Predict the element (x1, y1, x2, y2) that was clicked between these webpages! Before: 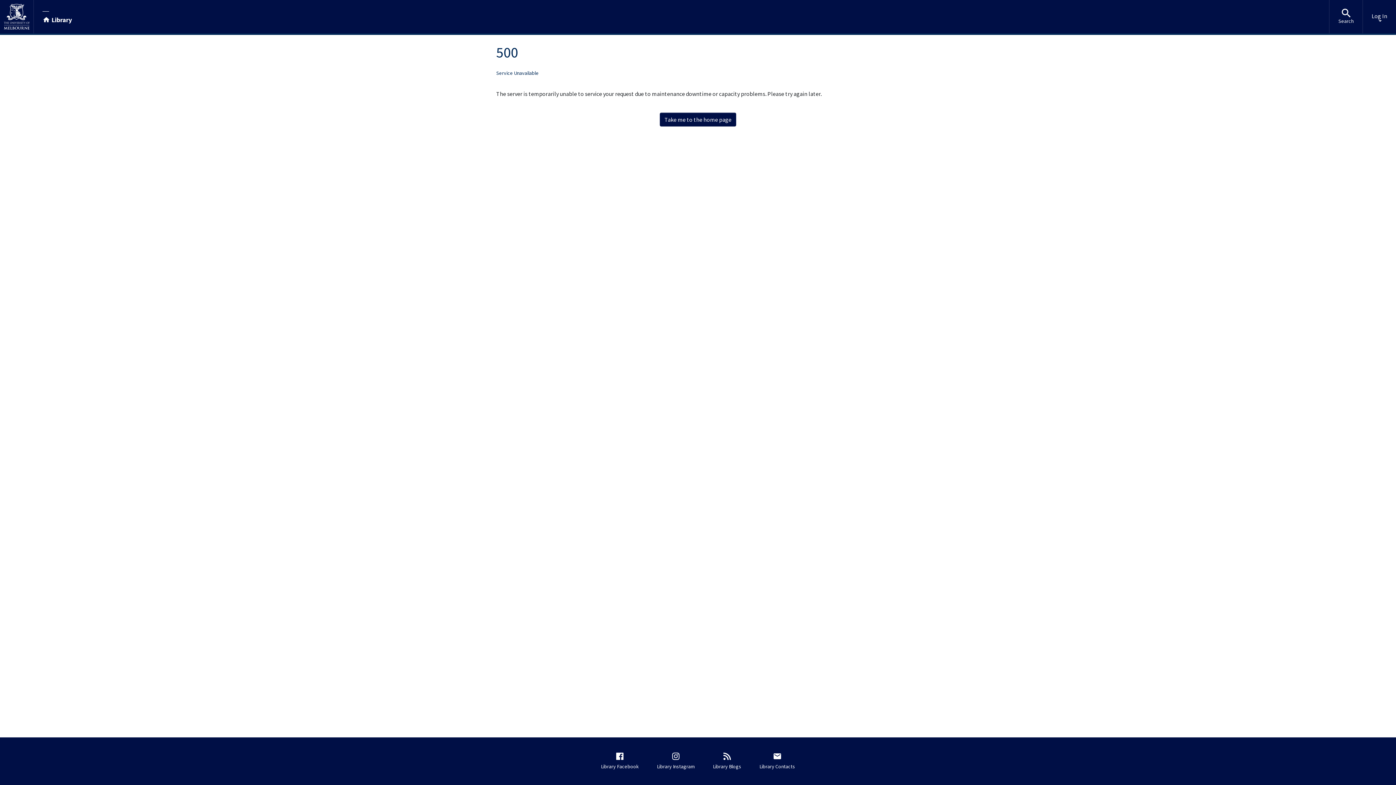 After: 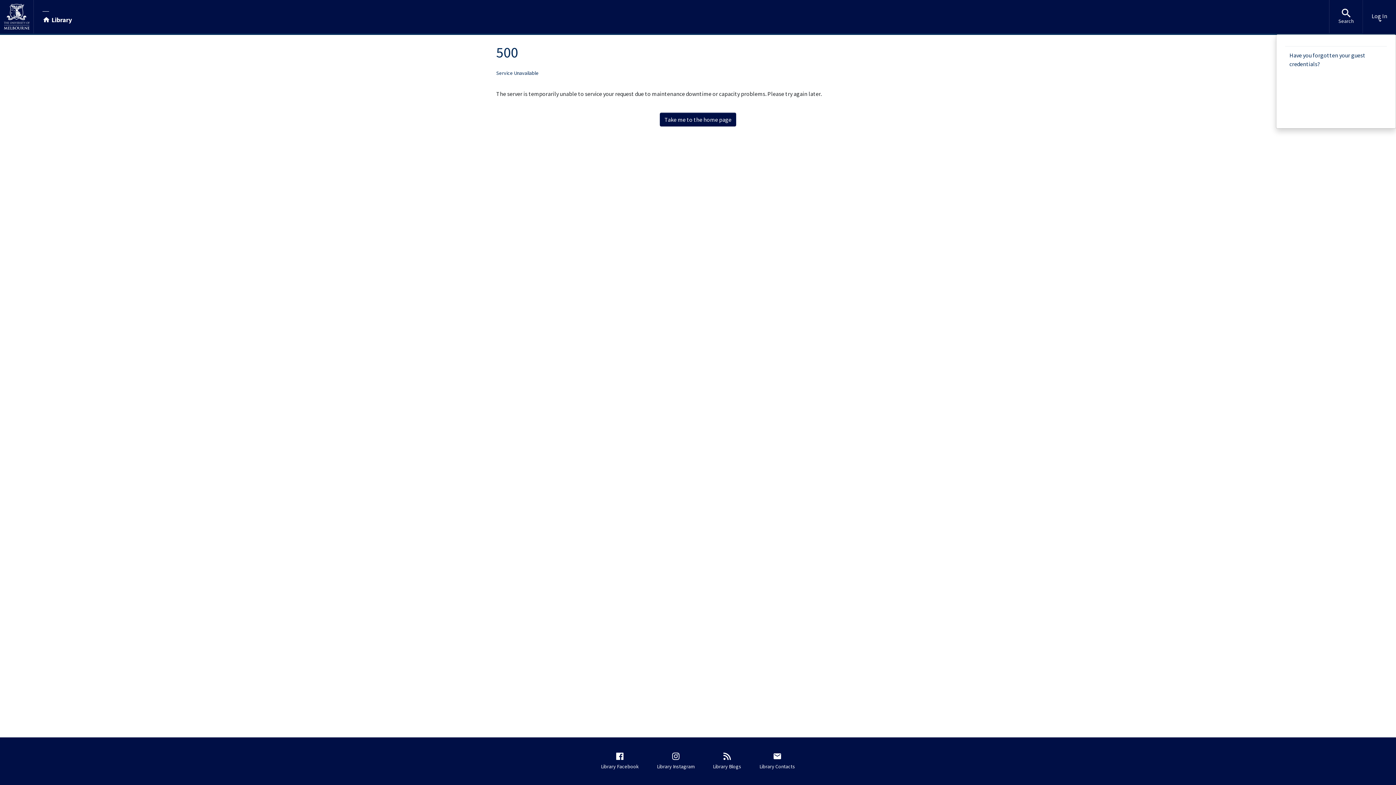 Action: bbox: (1363, 0, 1396, 33) label: Log In